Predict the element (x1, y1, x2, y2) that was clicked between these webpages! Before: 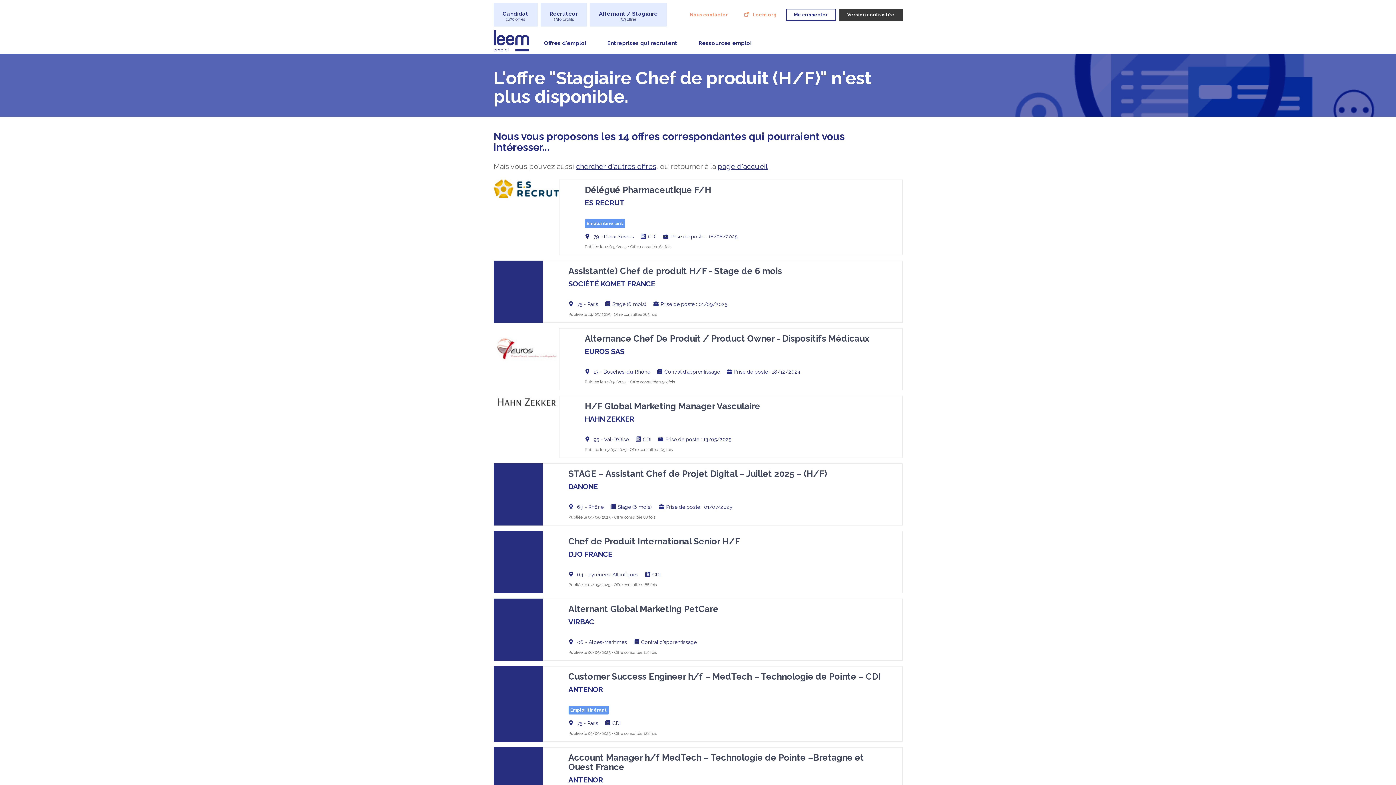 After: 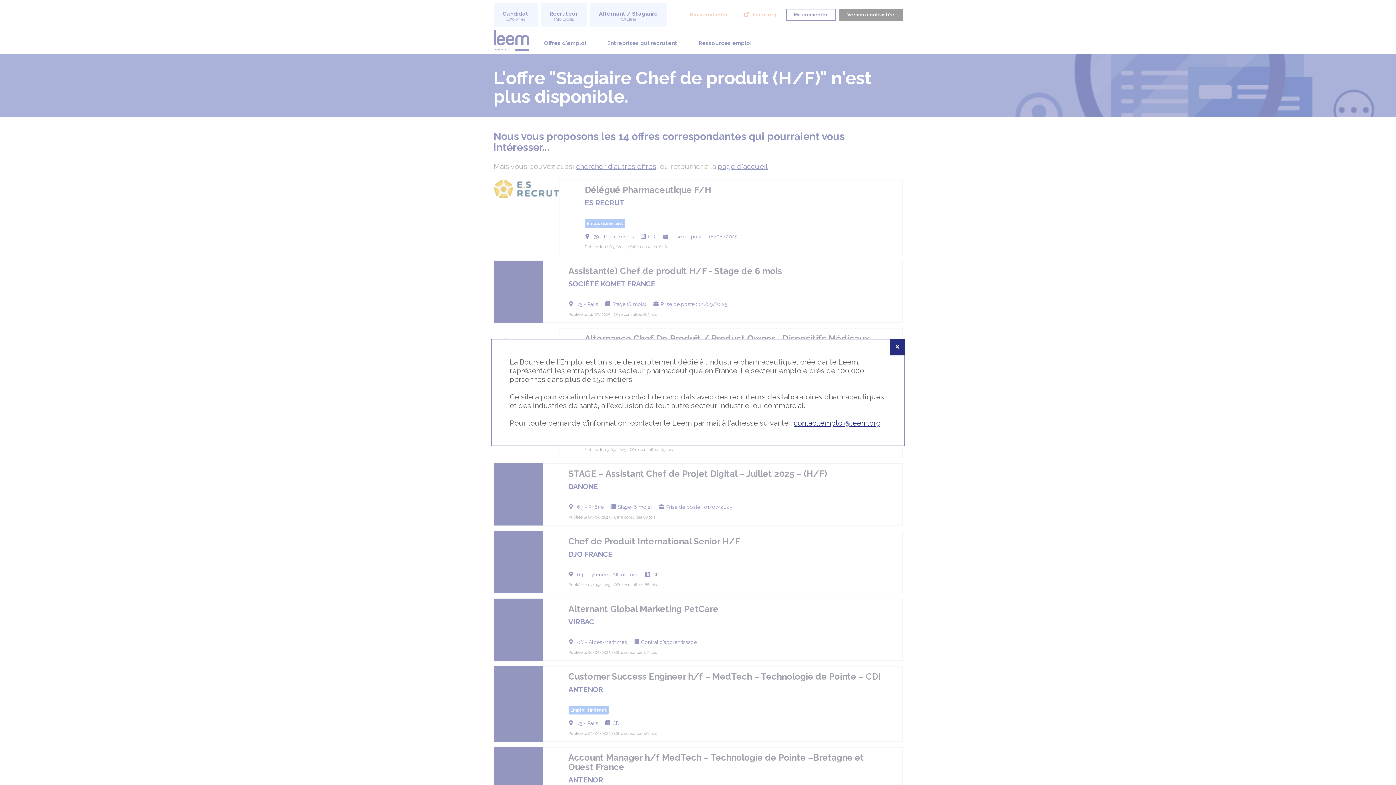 Action: bbox: (682, 9, 735, 20) label: Nous contacter